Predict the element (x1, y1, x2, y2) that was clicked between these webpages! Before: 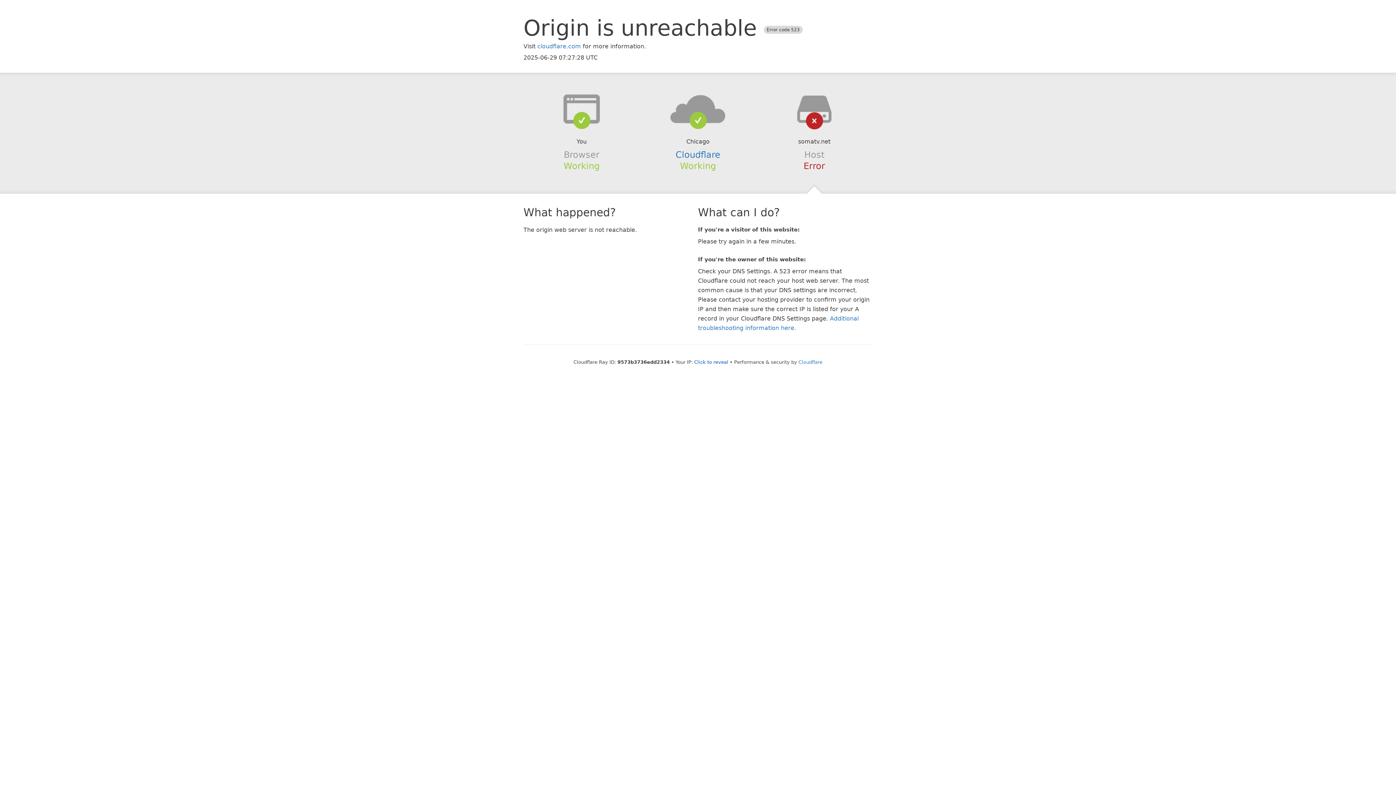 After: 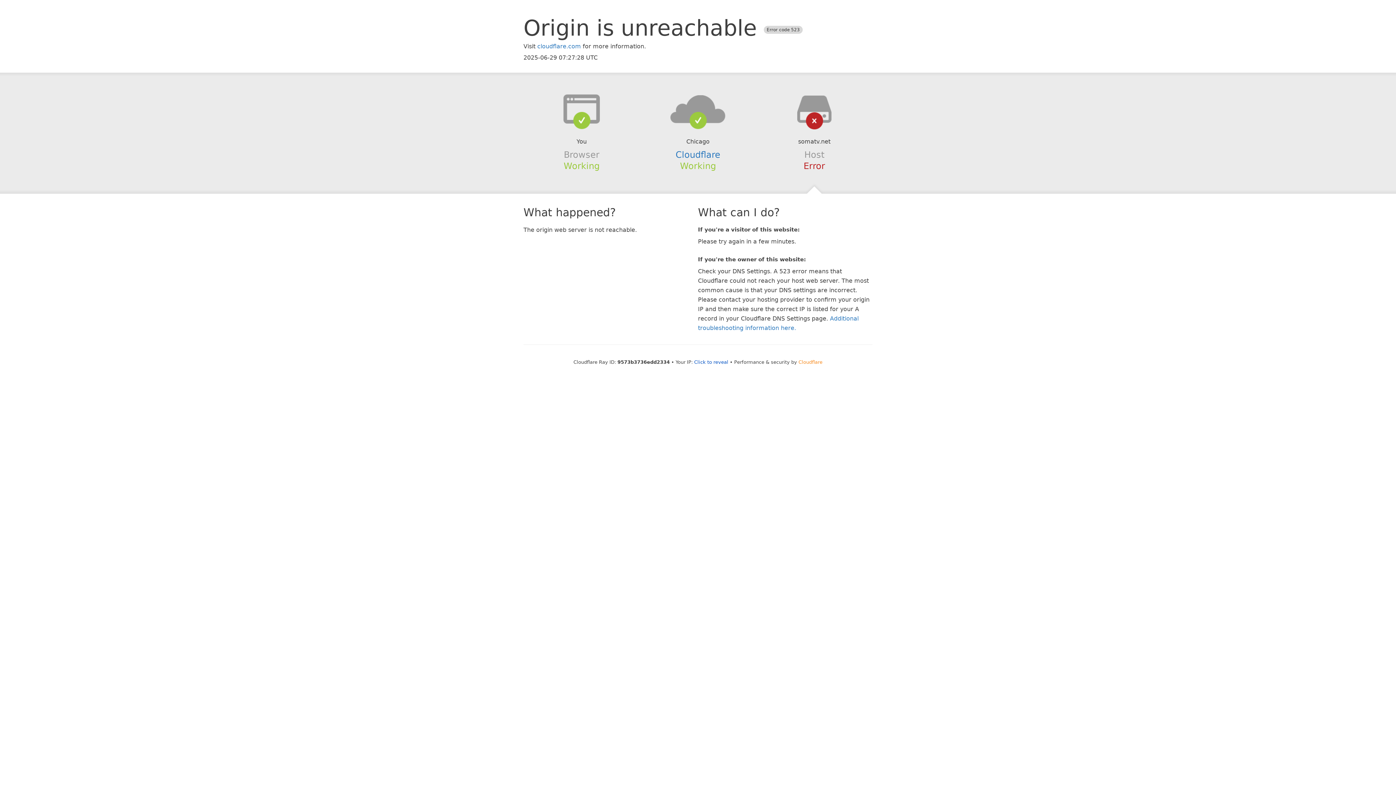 Action: bbox: (798, 359, 822, 364) label: Cloudflare